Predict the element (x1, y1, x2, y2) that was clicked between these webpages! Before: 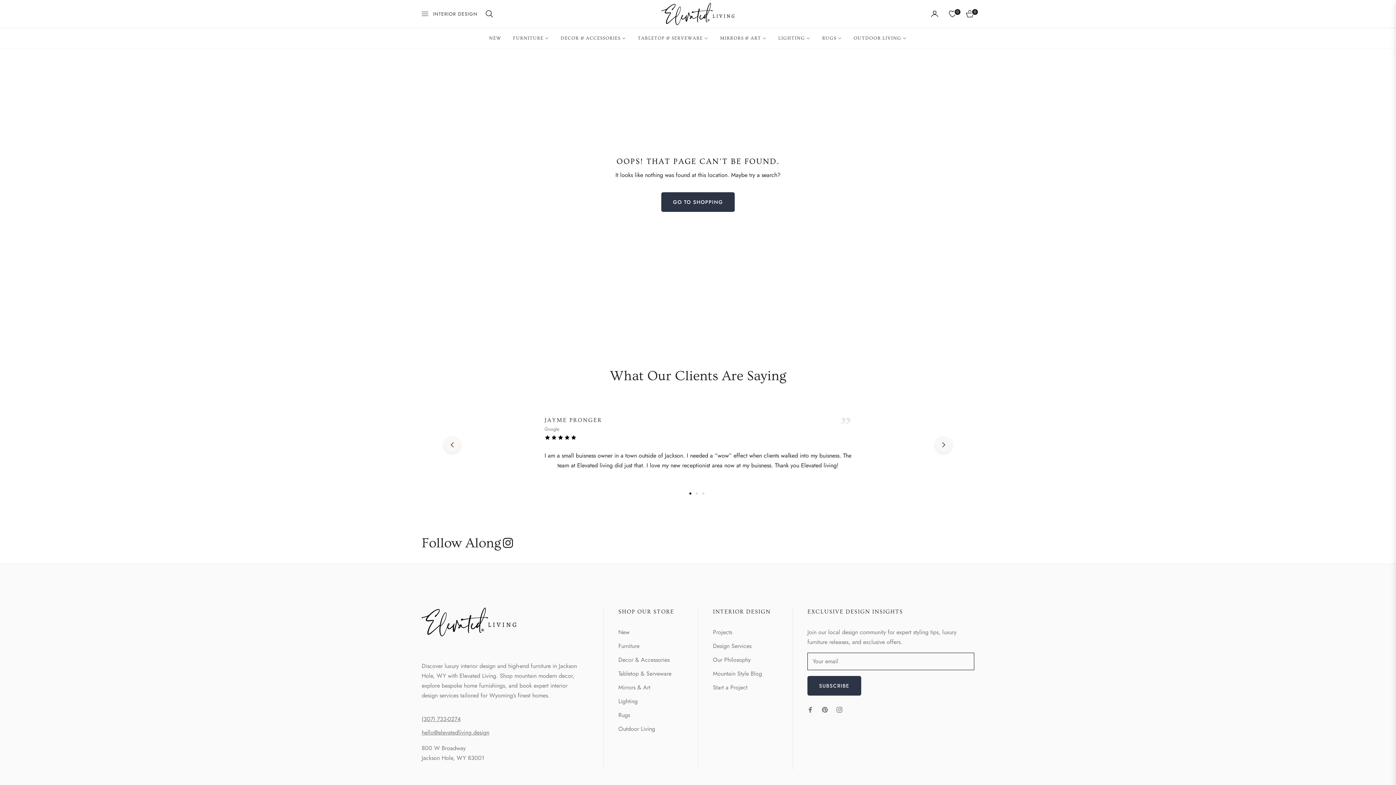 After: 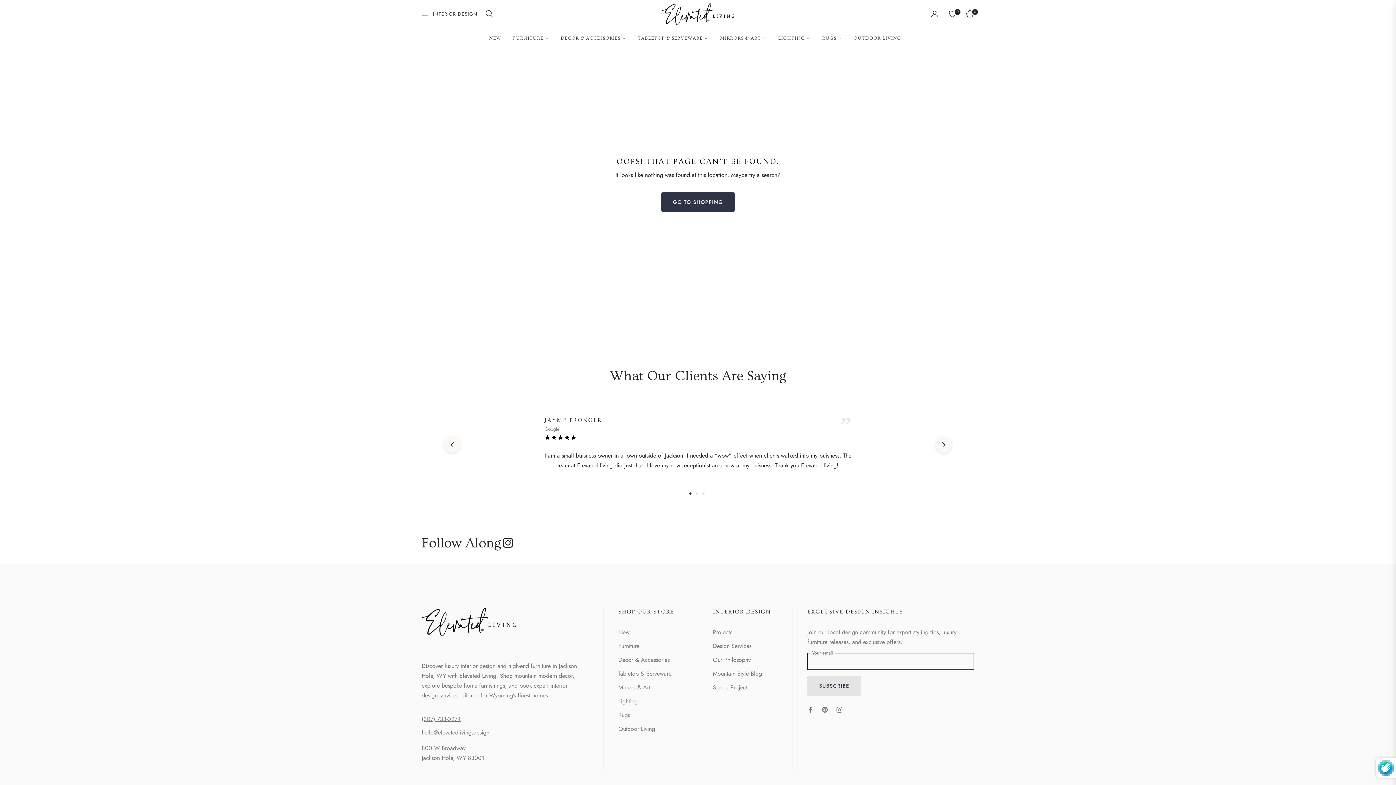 Action: bbox: (807, 676, 861, 695) label: SUBSCRIBE